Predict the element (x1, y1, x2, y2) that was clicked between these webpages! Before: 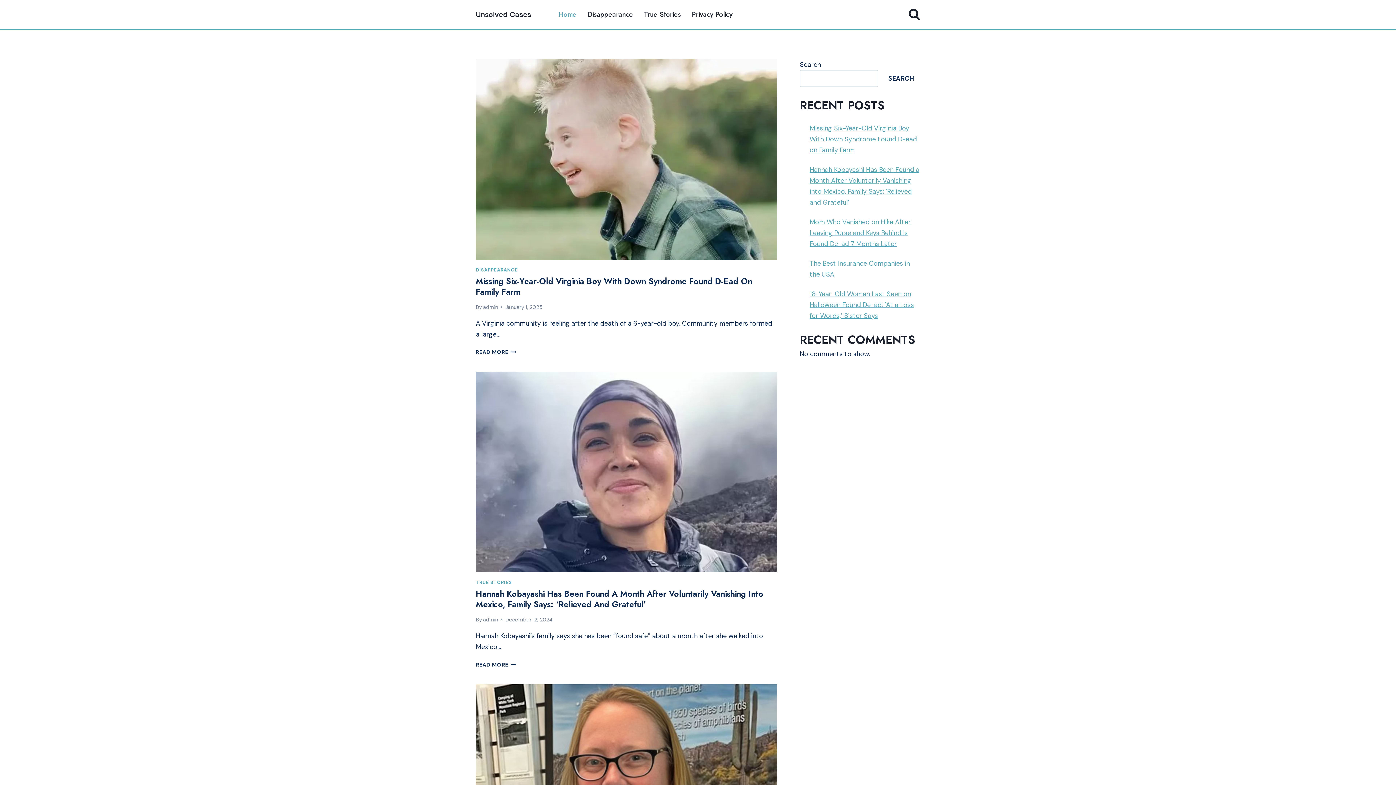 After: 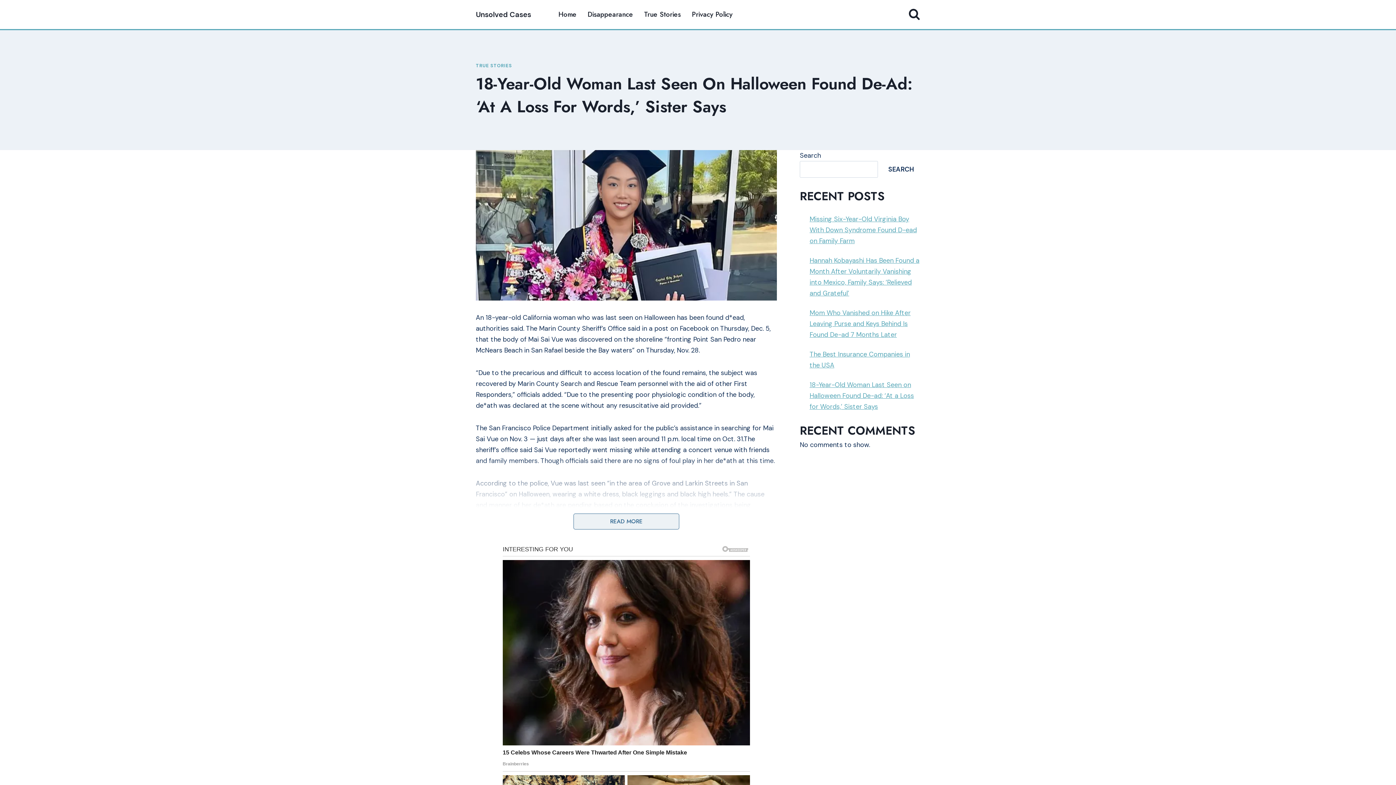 Action: label: 18-Year-Old Woman Last Seen on Halloween Found De-ad: ‘At a Loss for Words,’ Sister Says bbox: (809, 289, 914, 320)